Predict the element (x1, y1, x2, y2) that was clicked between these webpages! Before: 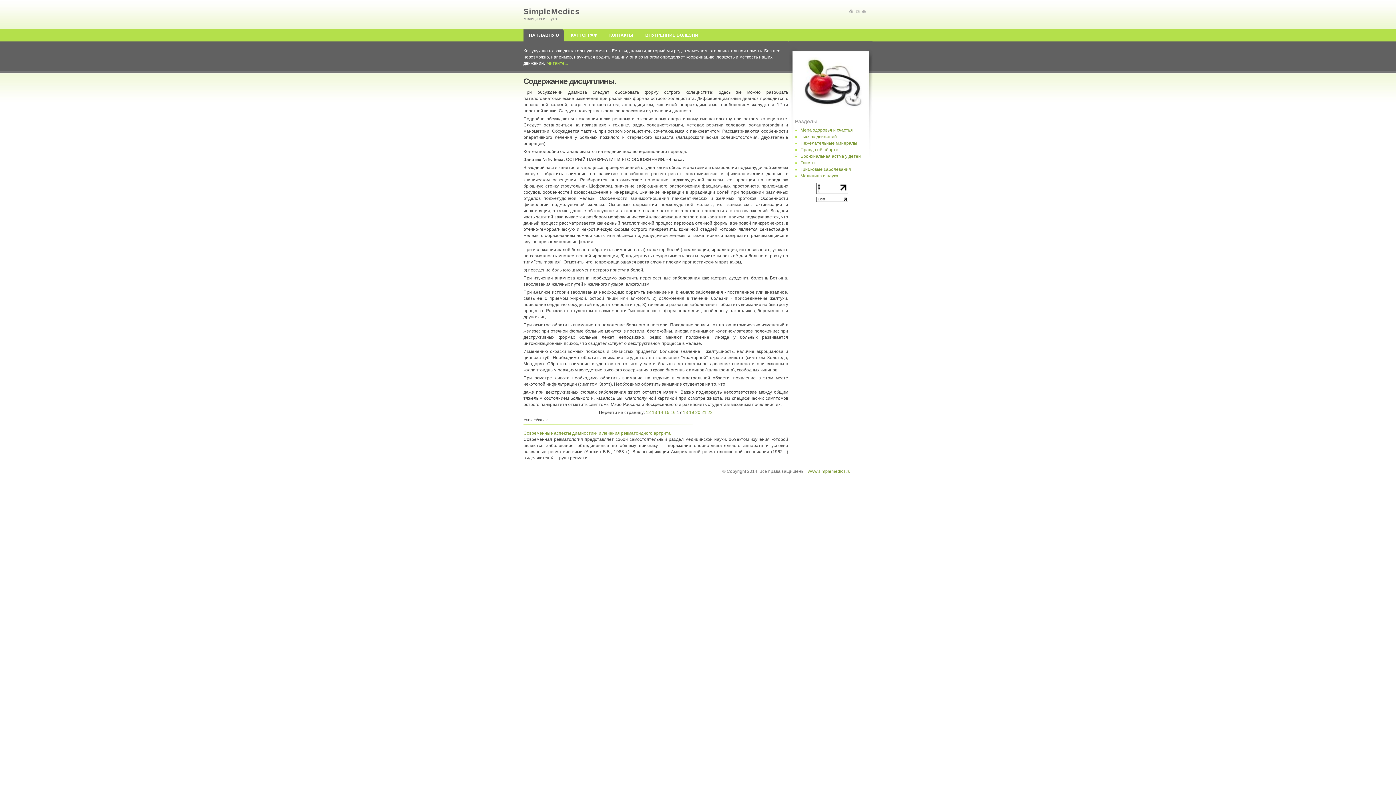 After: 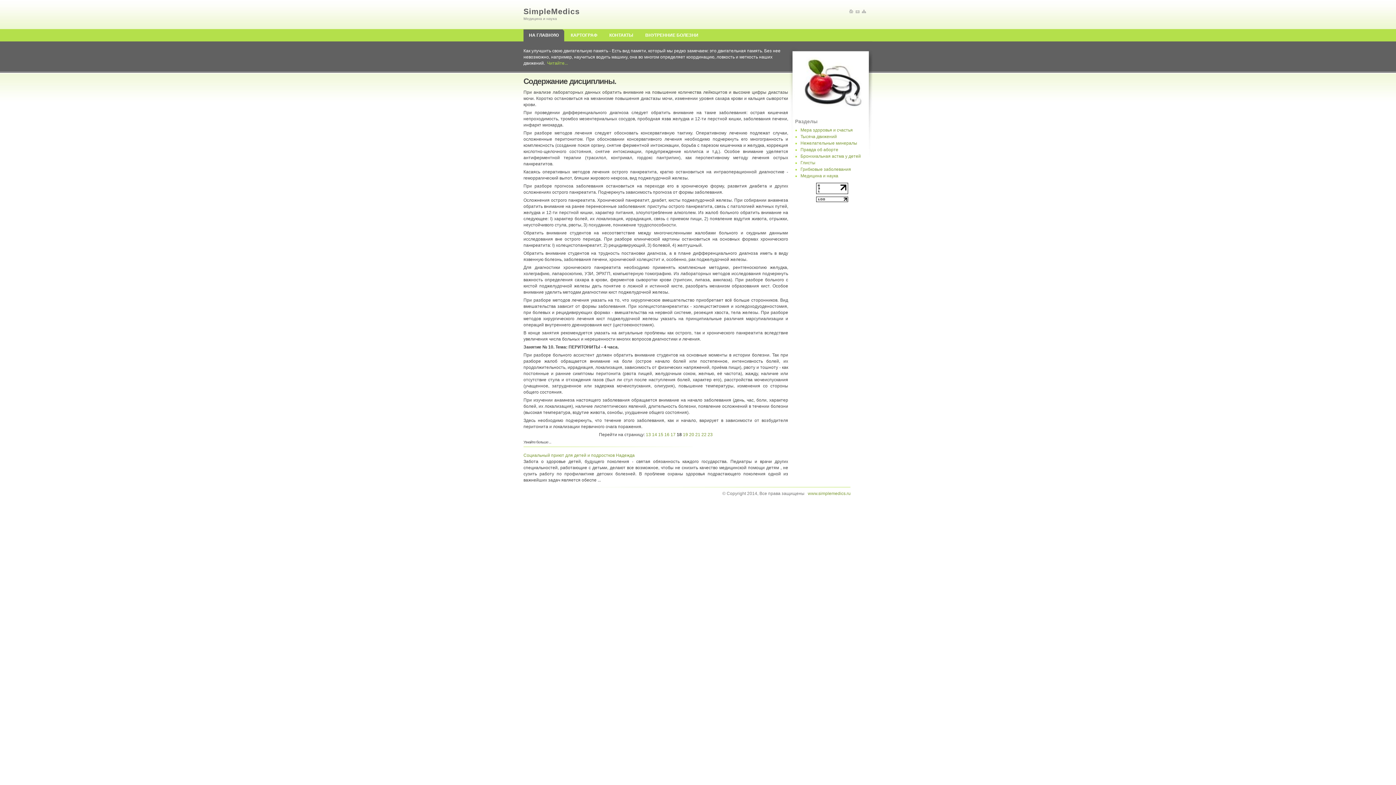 Action: label: 18 bbox: (683, 410, 688, 415)